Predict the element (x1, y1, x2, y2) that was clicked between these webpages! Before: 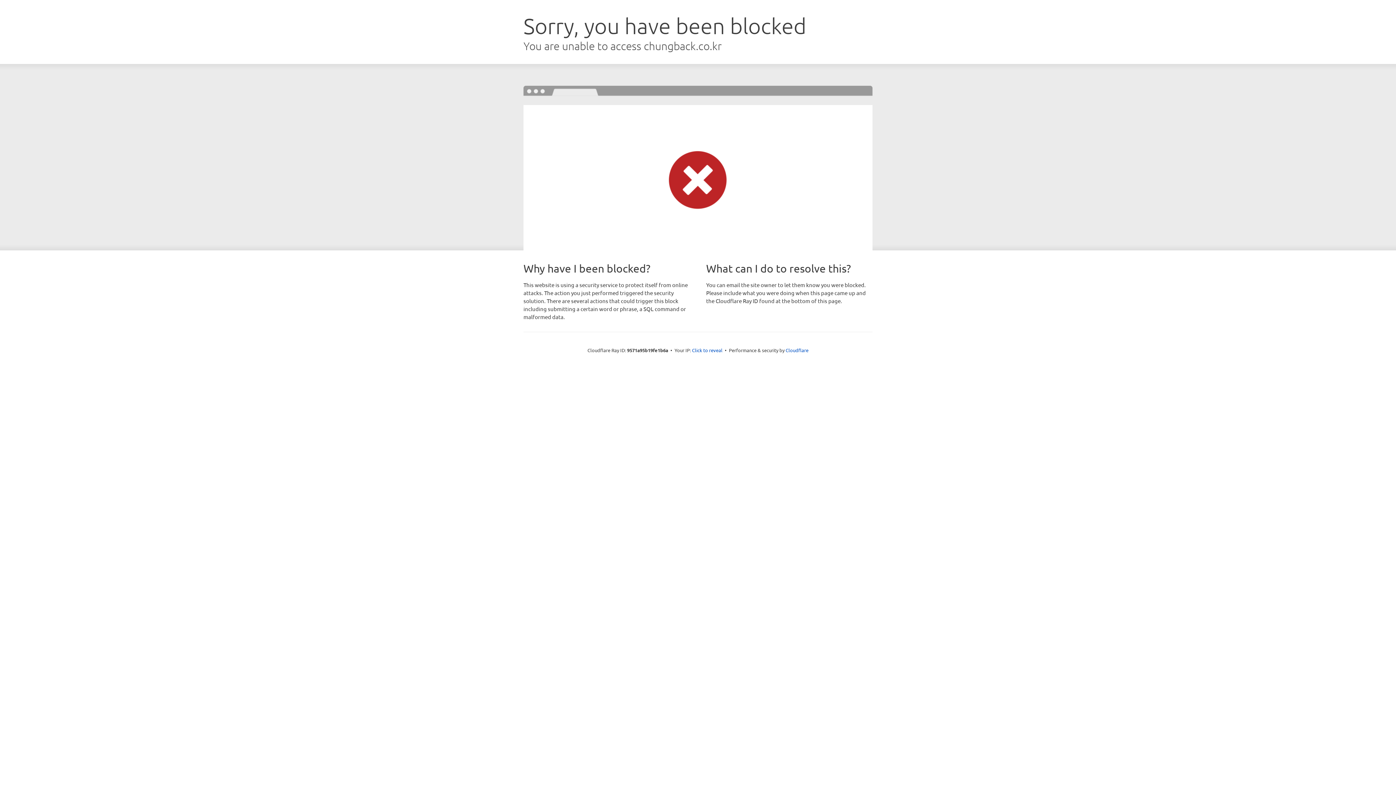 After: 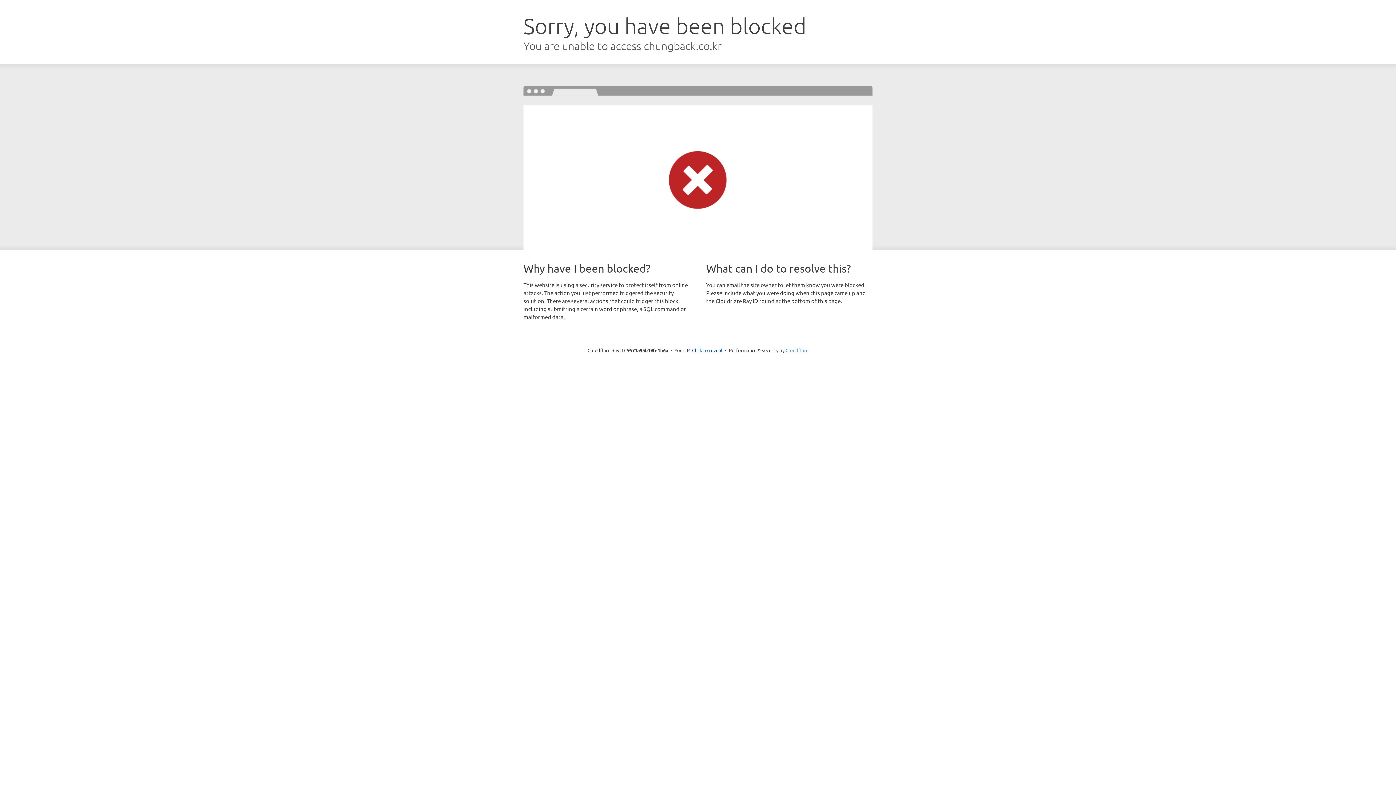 Action: label: Cloudflare bbox: (785, 347, 808, 353)